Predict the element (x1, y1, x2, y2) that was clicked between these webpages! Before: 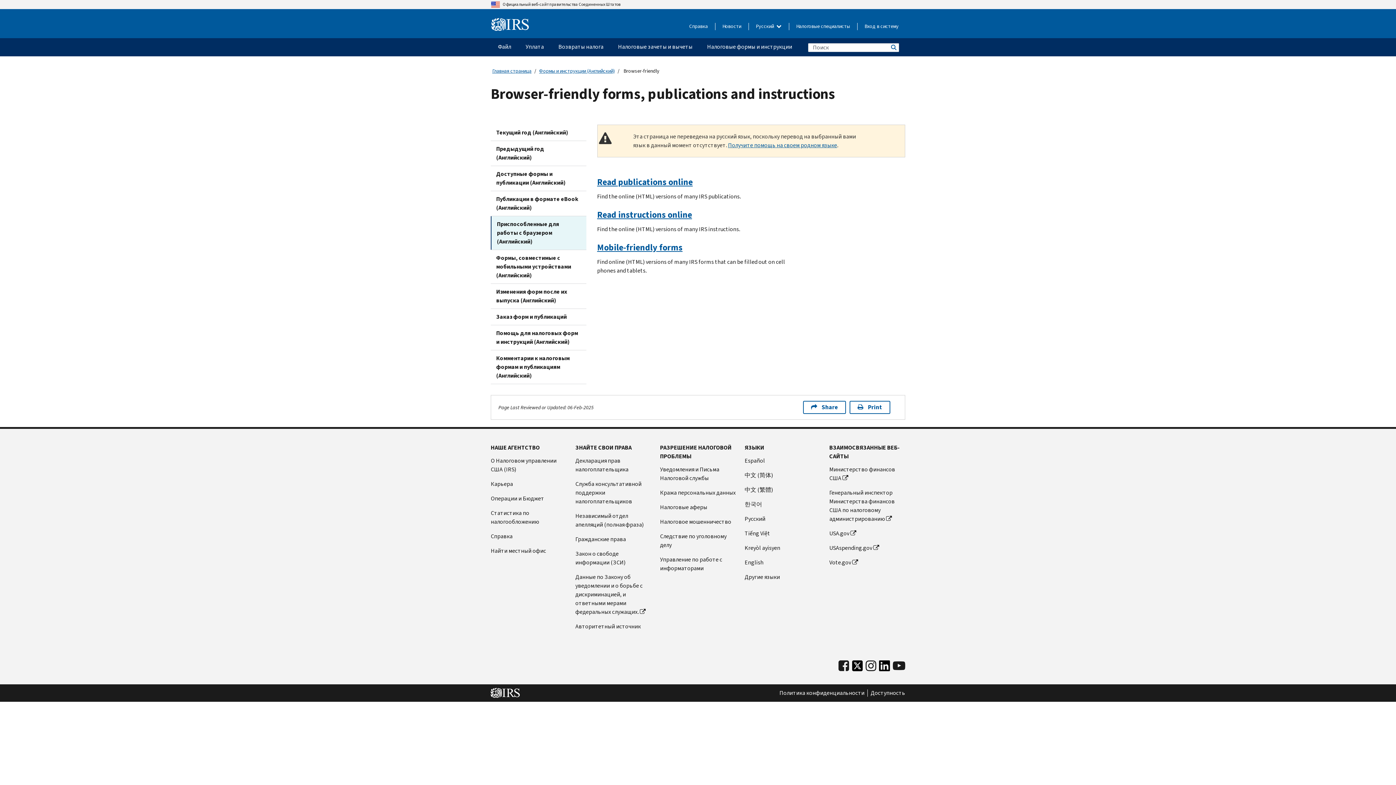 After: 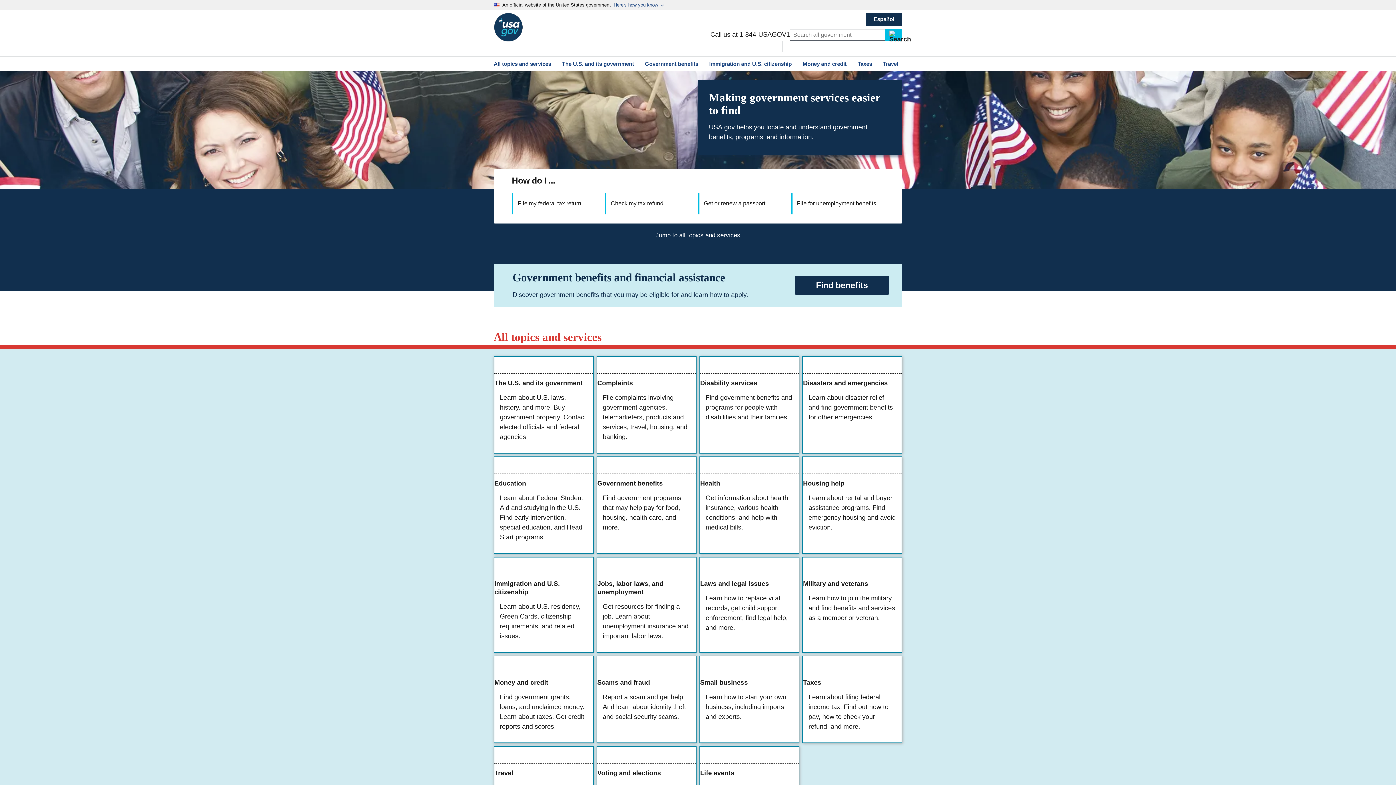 Action: bbox: (829, 529, 905, 538) label: (link is external)